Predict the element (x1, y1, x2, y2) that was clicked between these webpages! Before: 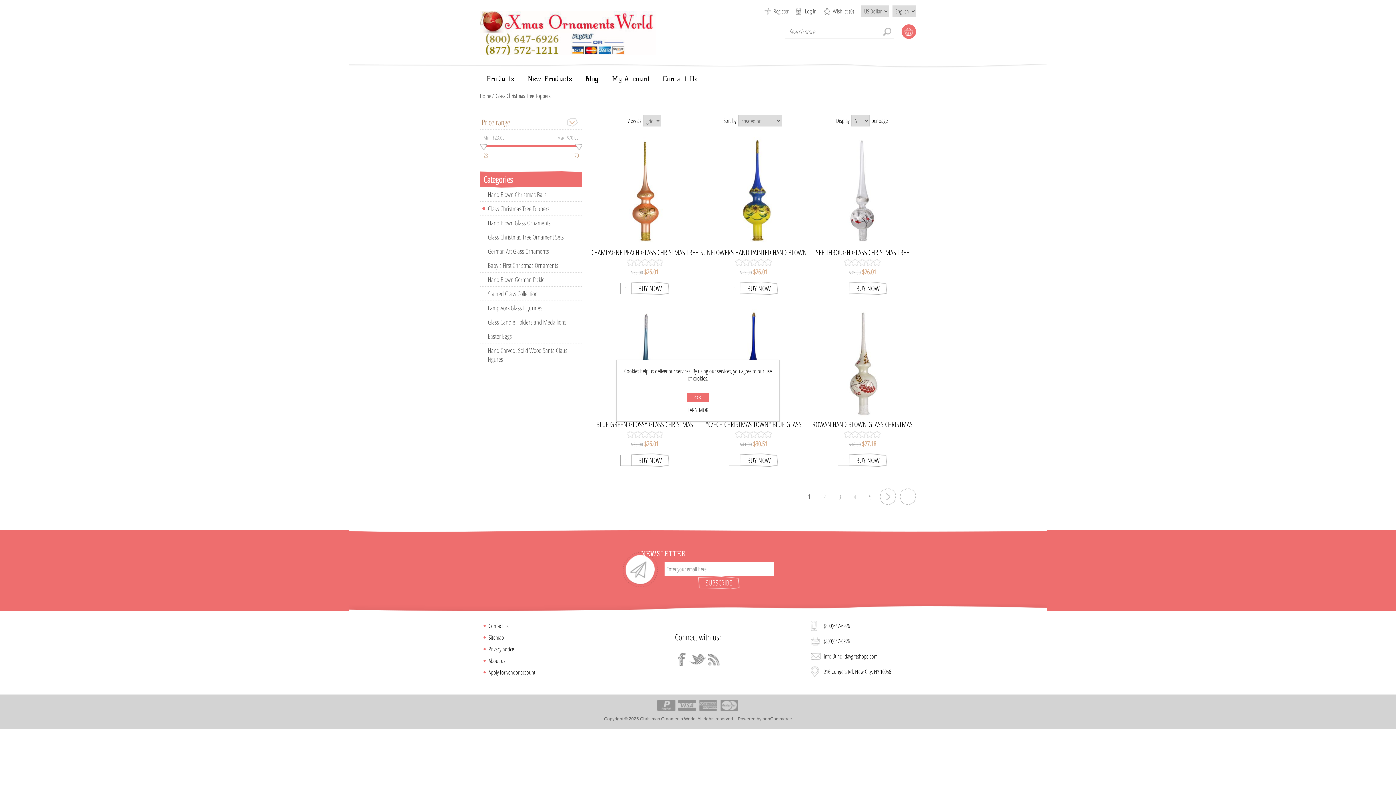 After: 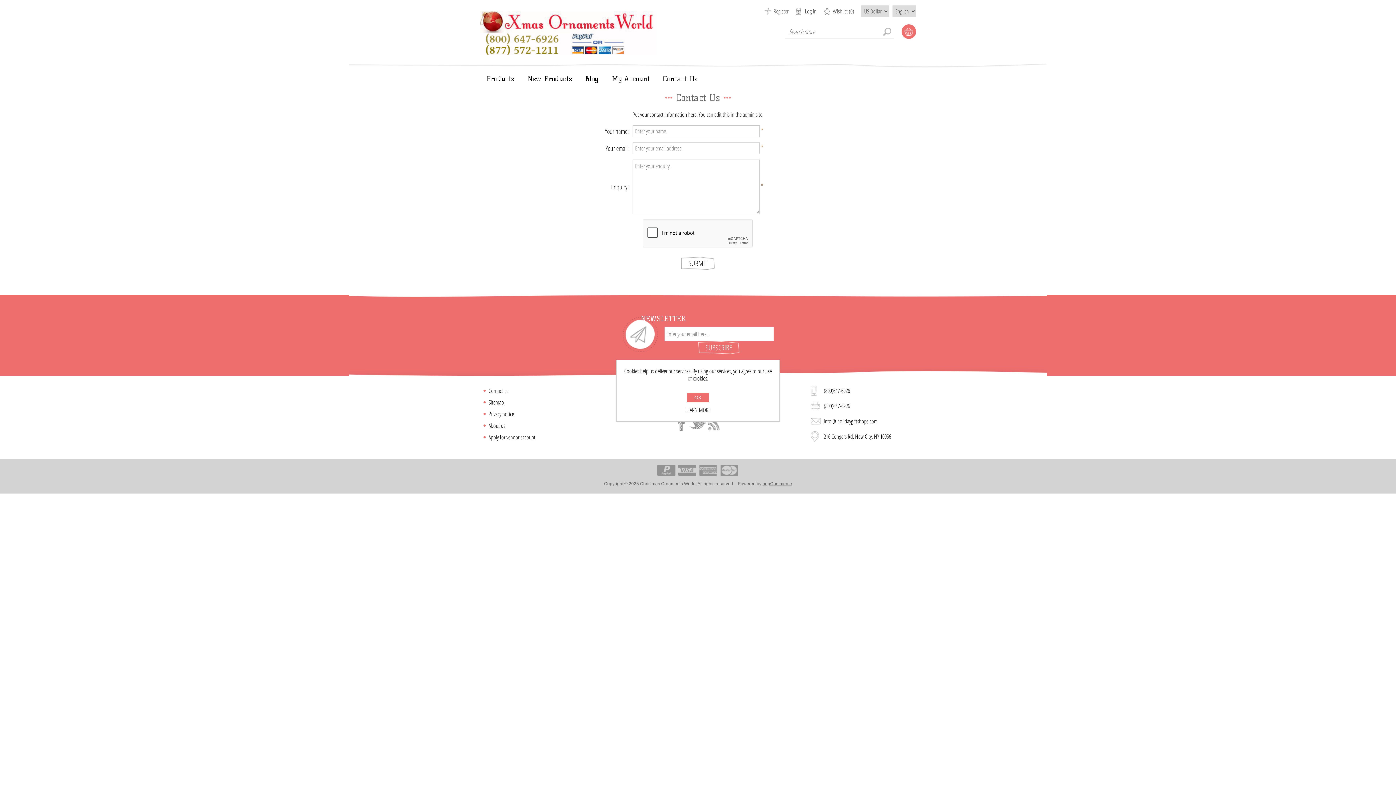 Action: bbox: (656, 71, 704, 86) label: Contact Us